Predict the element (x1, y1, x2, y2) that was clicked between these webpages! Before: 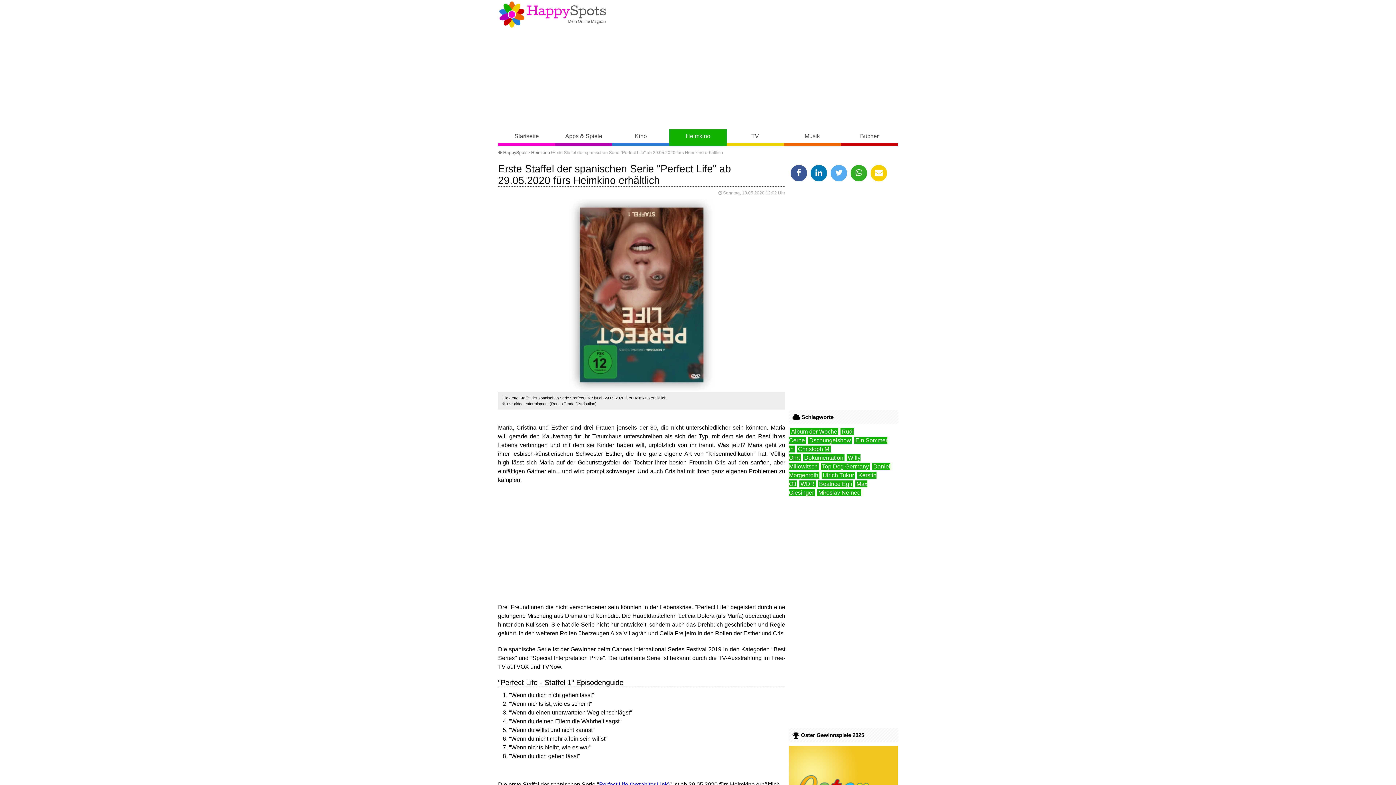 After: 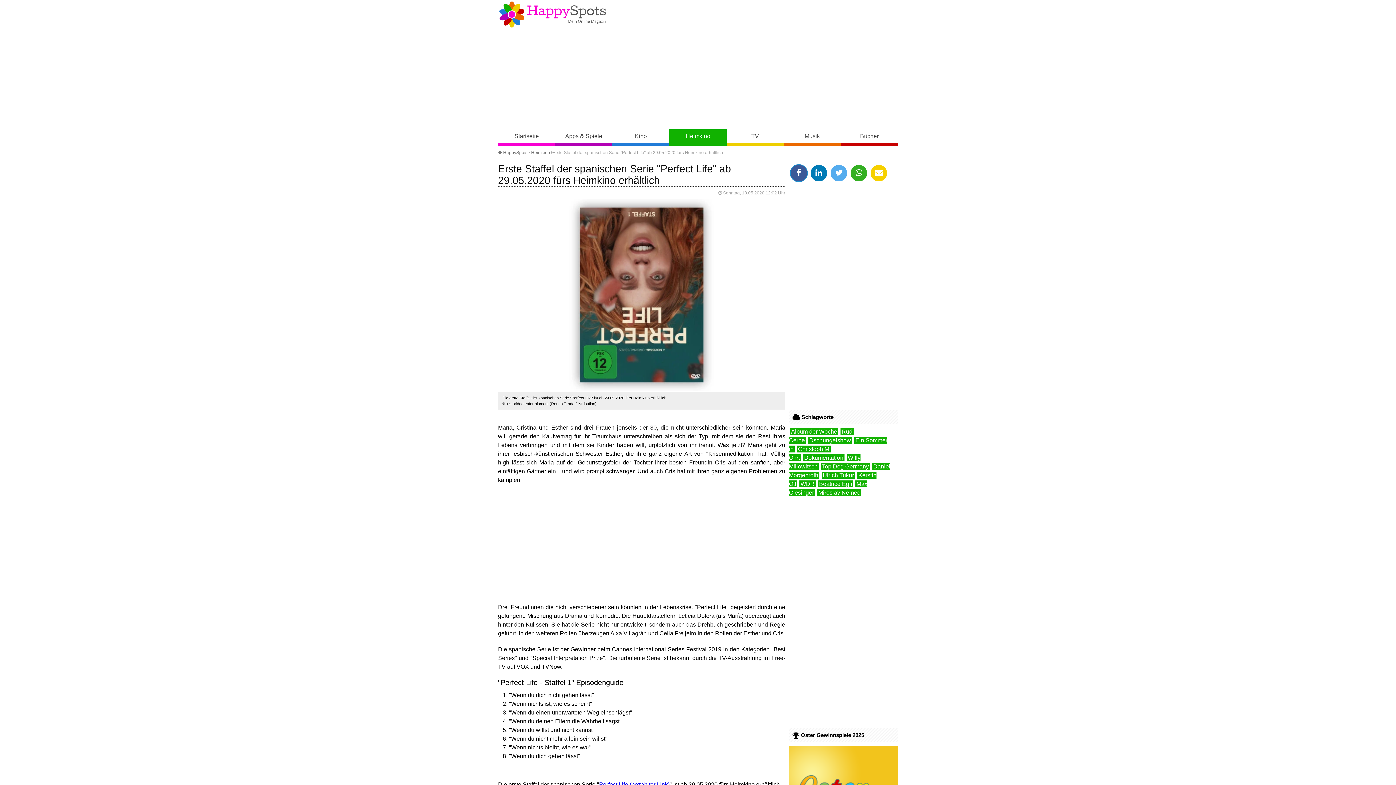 Action: bbox: (790, 164, 807, 182)